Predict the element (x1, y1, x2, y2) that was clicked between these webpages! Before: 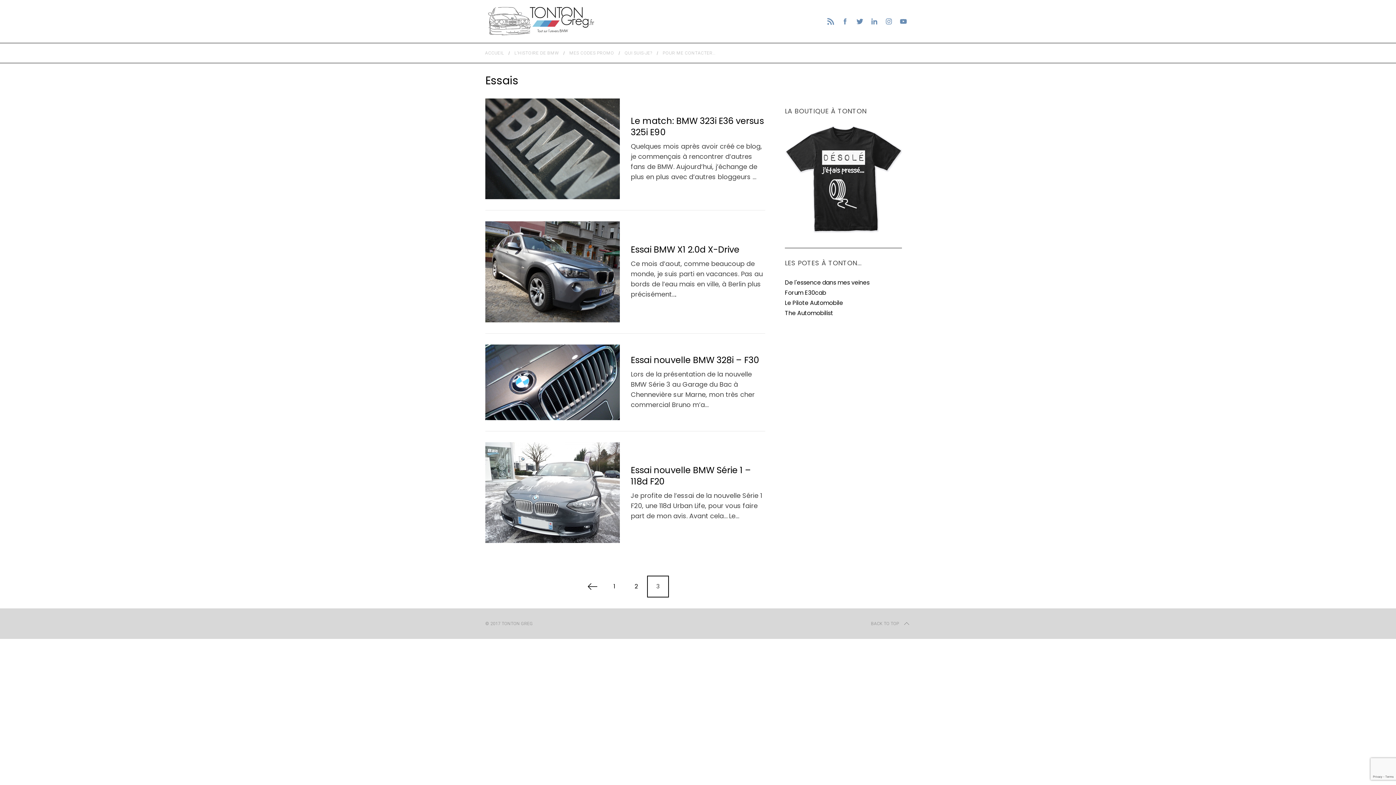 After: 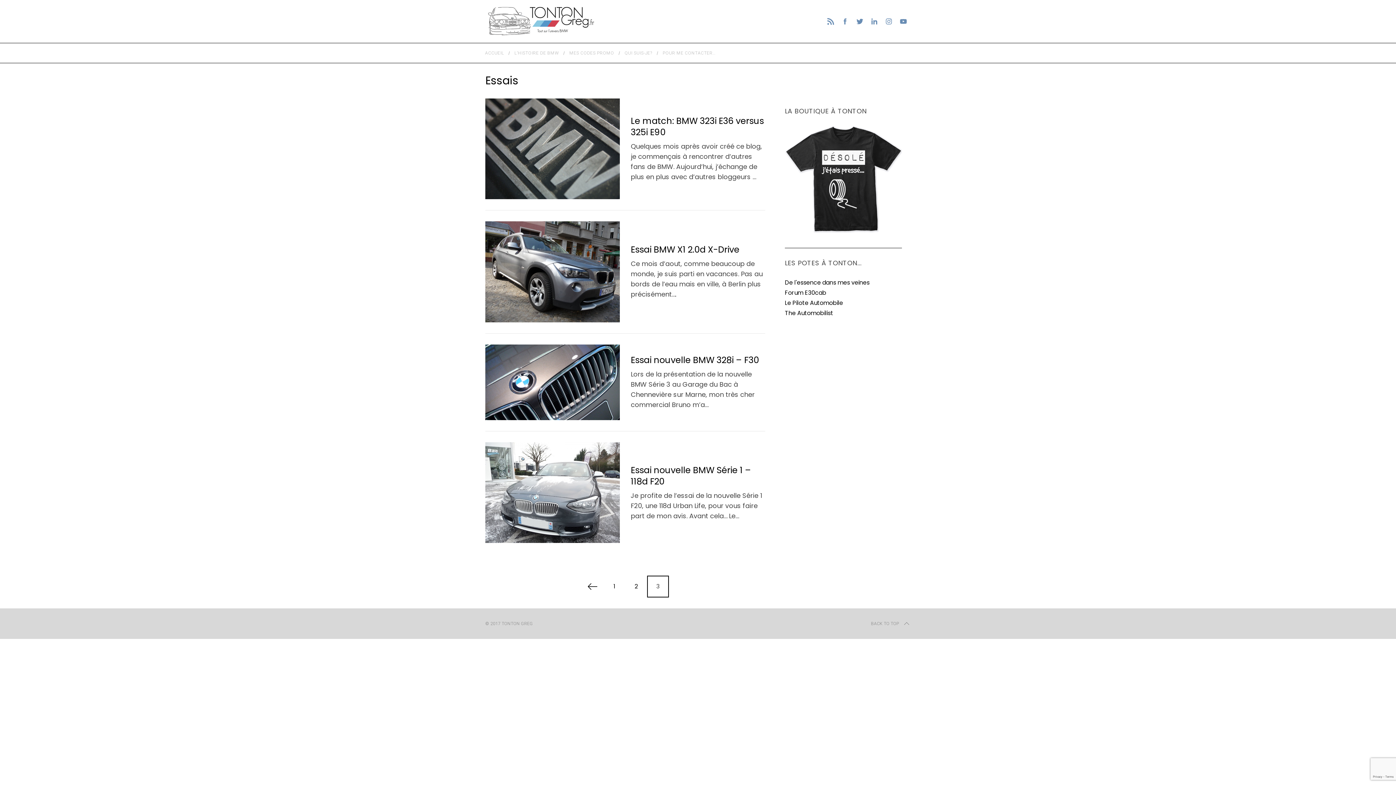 Action: label: BACK TO TOP bbox: (871, 619, 910, 628)